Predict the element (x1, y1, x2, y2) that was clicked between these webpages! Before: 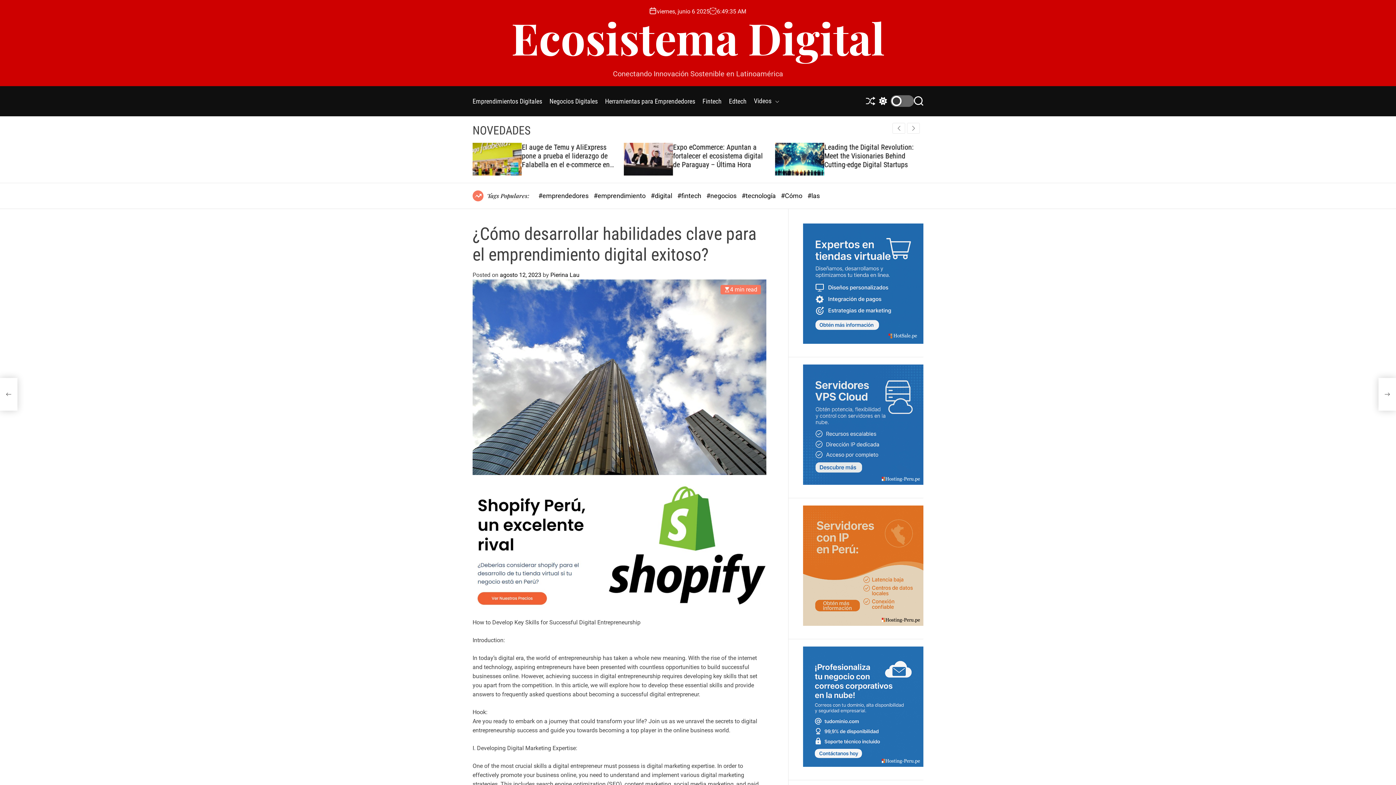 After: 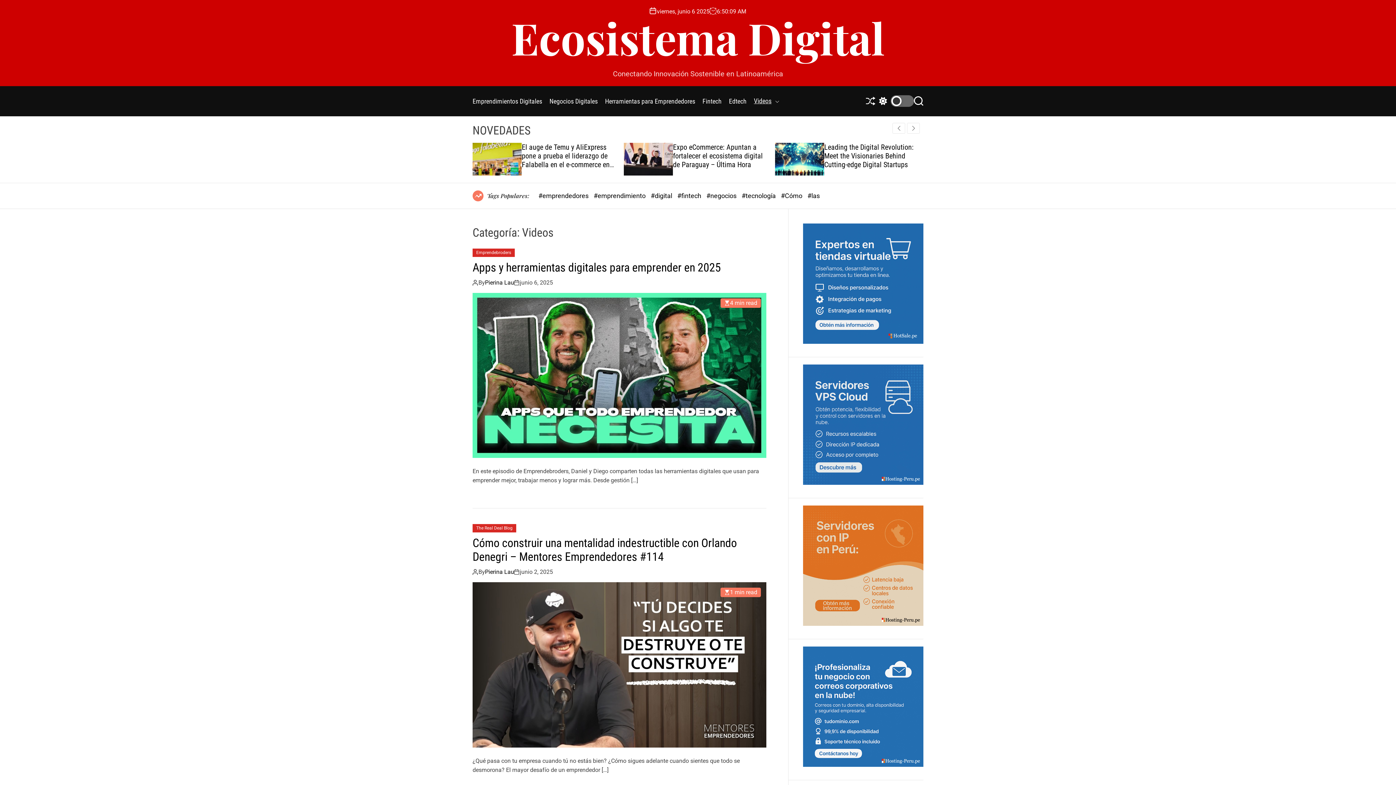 Action: label: Videos bbox: (754, 93, 779, 109)